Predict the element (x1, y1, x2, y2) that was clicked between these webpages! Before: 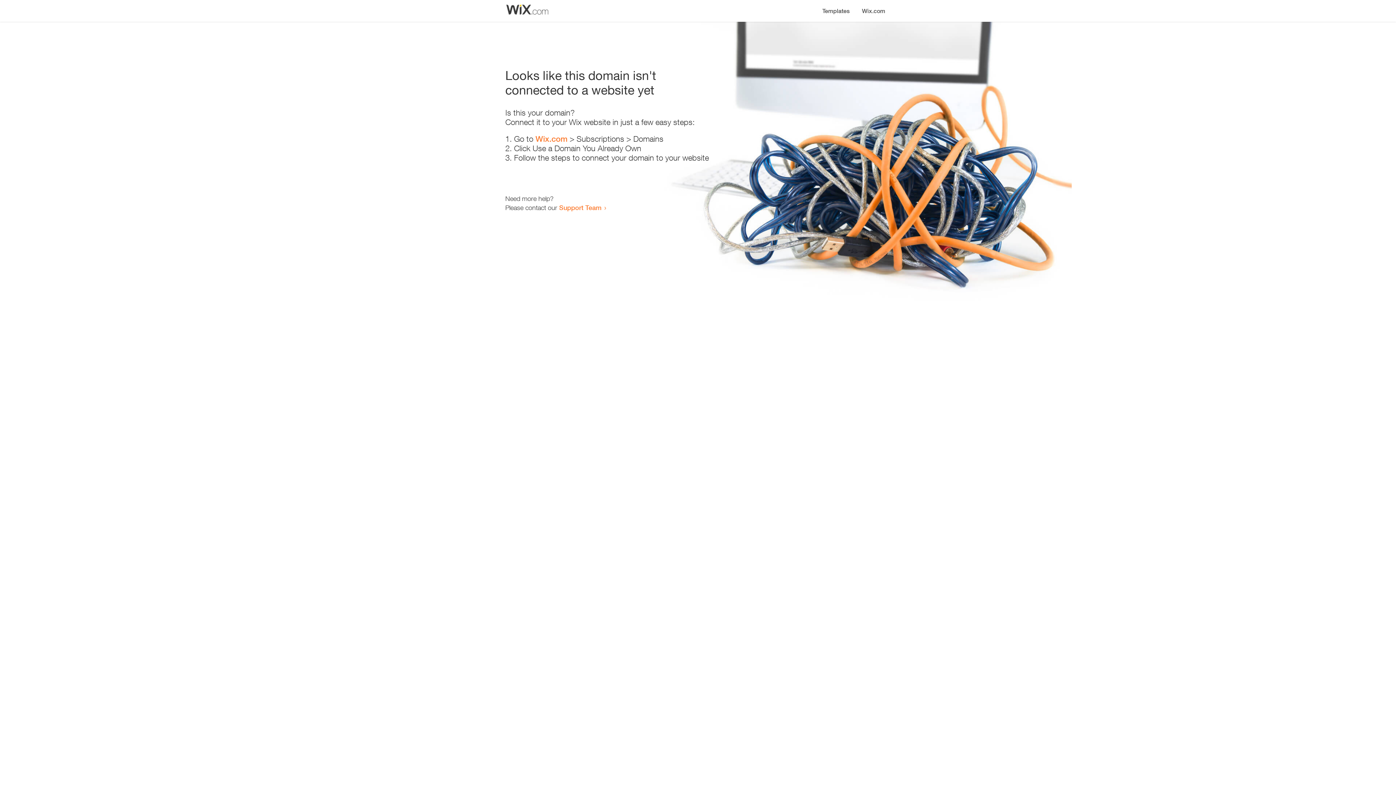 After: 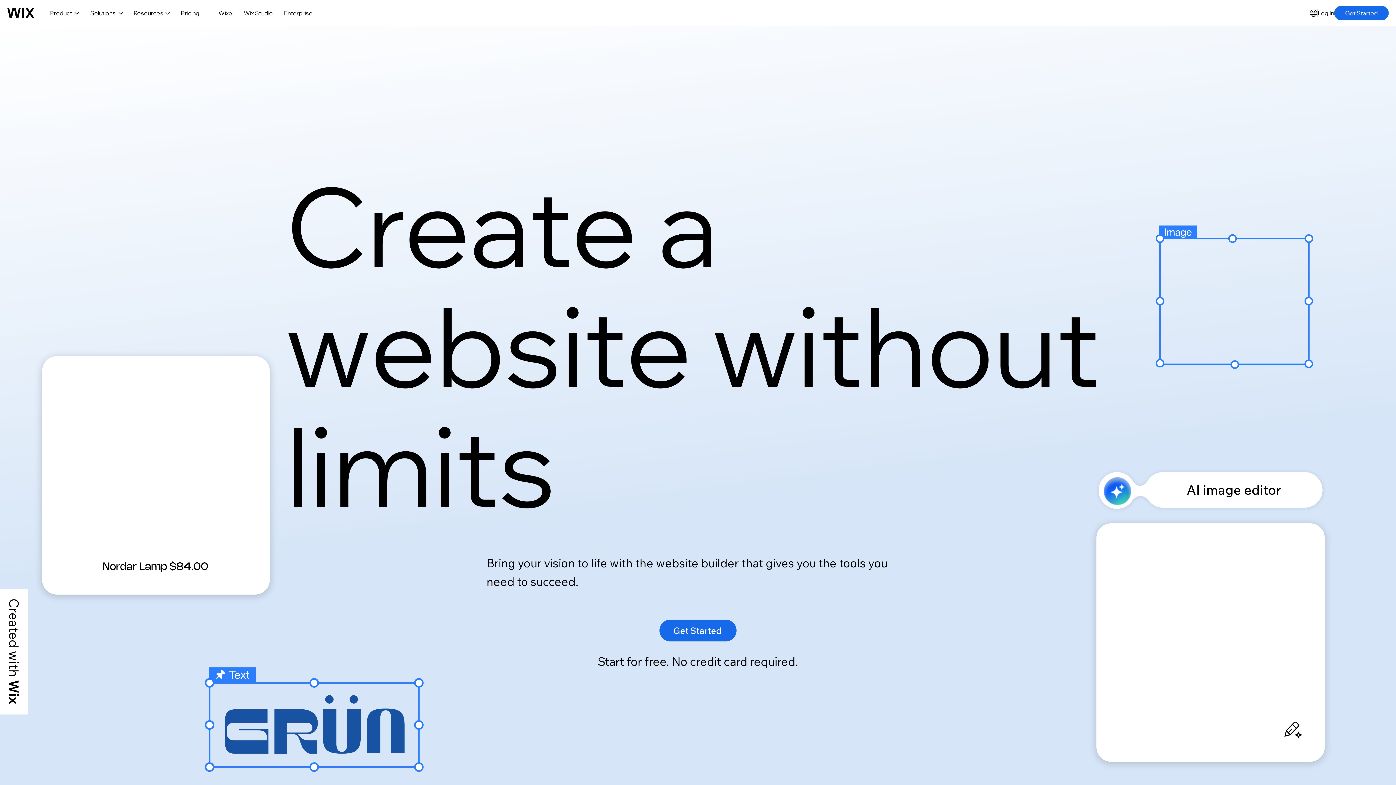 Action: label: Wix.com bbox: (856, 0, 890, 14)